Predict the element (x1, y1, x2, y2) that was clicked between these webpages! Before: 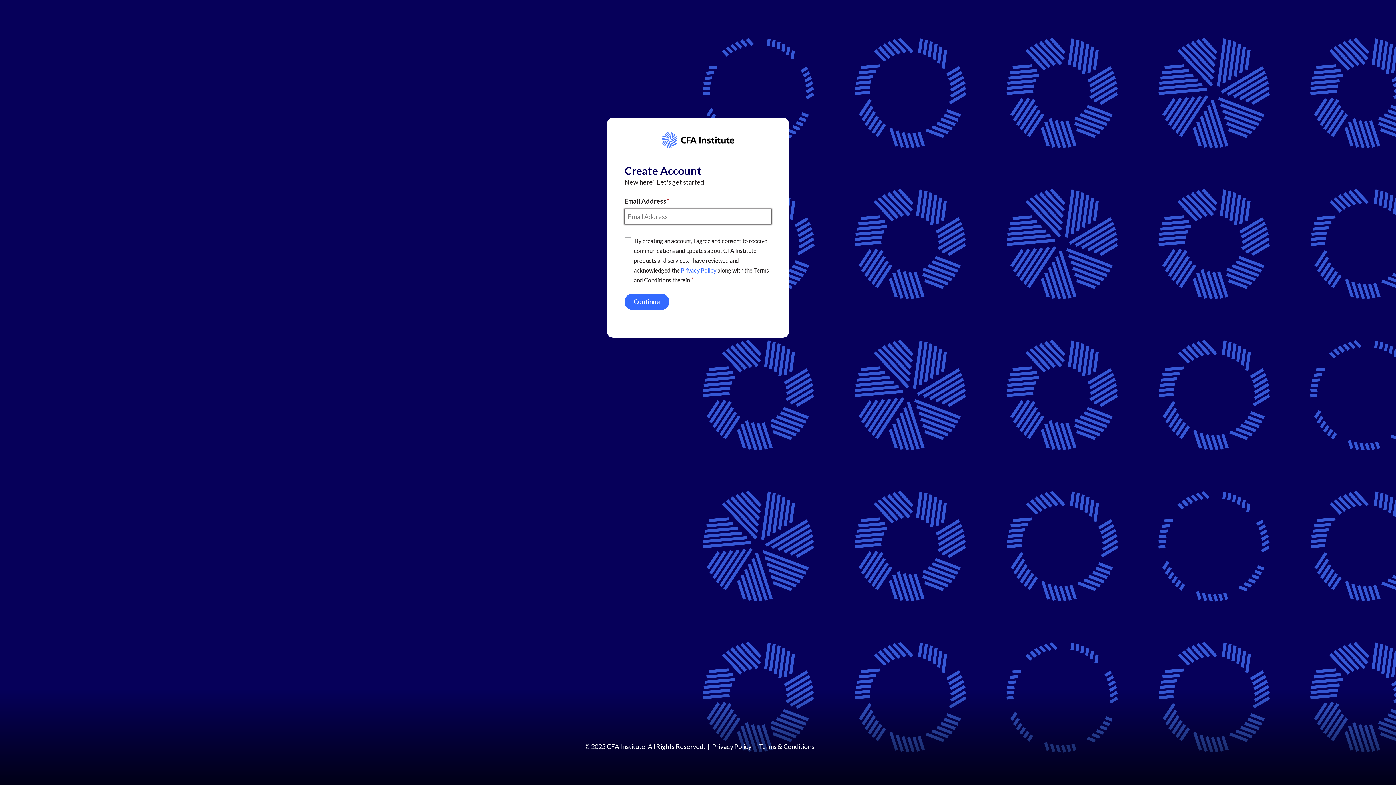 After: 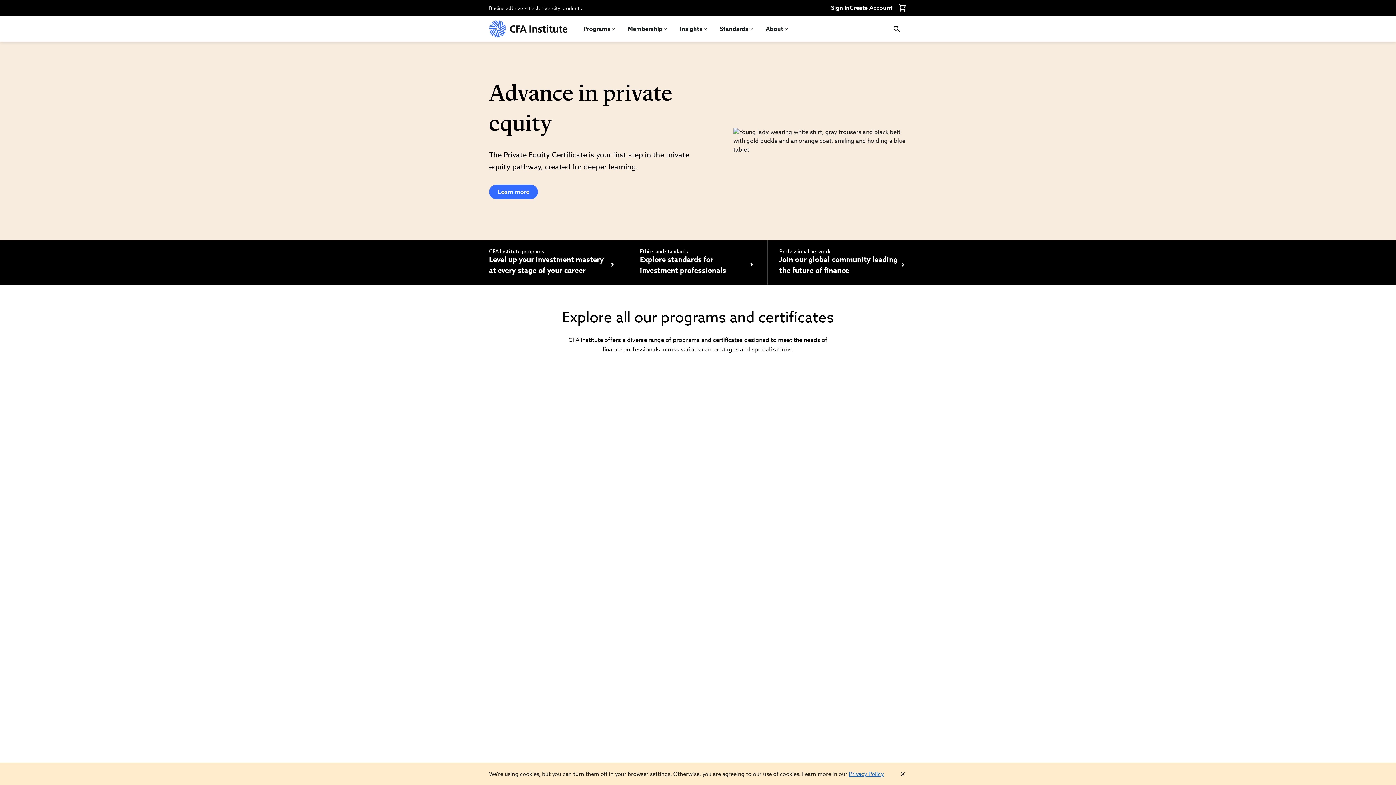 Action: bbox: (624, 132, 771, 159)